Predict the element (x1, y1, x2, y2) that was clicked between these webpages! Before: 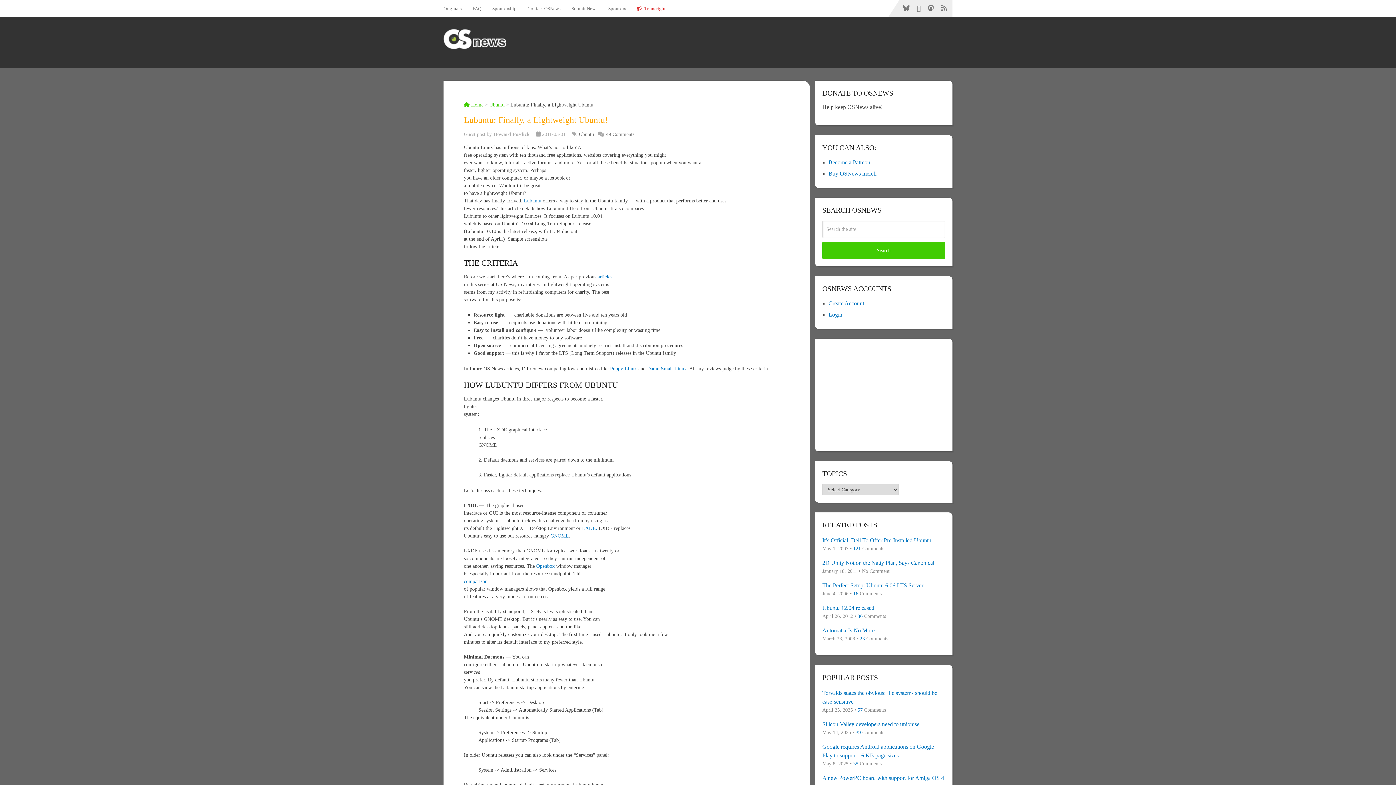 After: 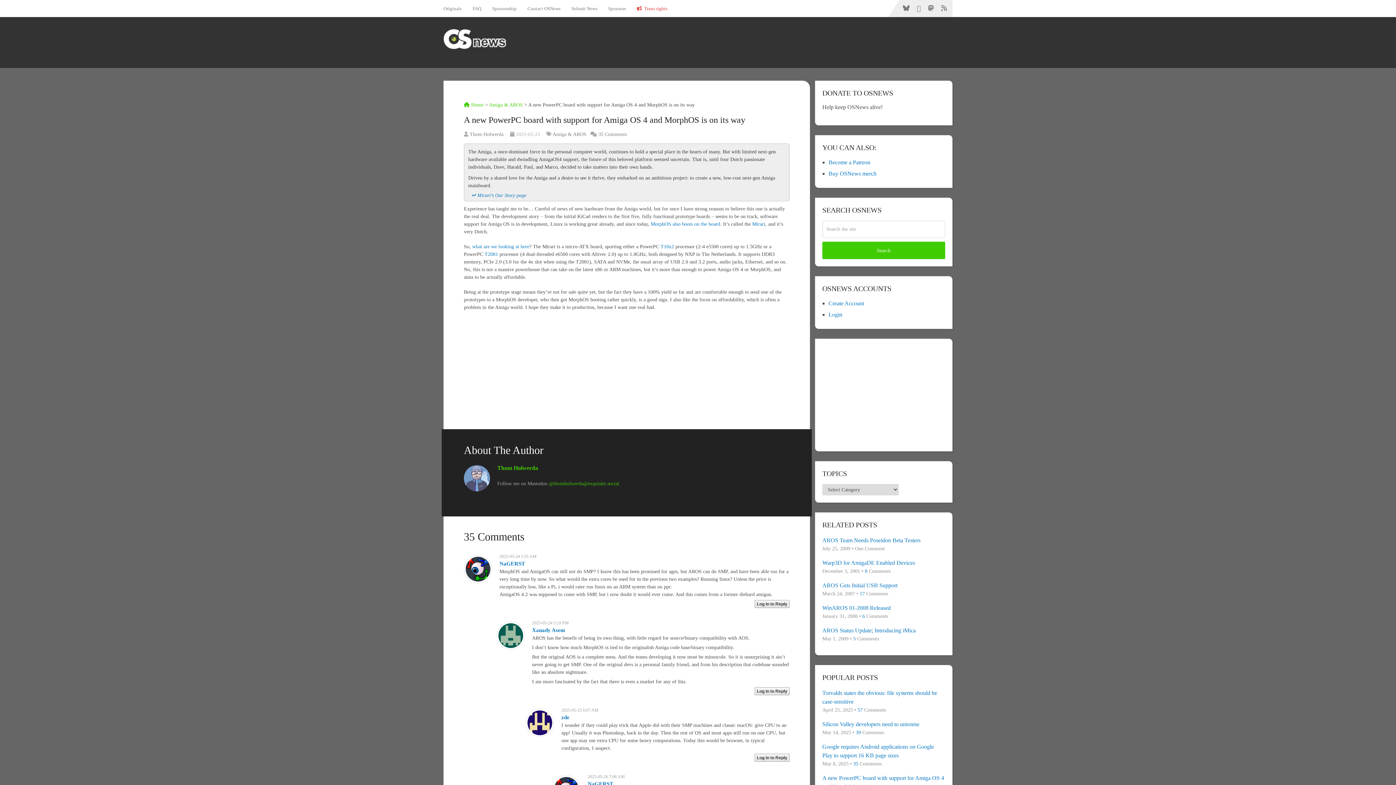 Action: bbox: (822, 774, 945, 791) label: A new PowerPC board with support for Amiga OS 4 and MorphOS is on its way